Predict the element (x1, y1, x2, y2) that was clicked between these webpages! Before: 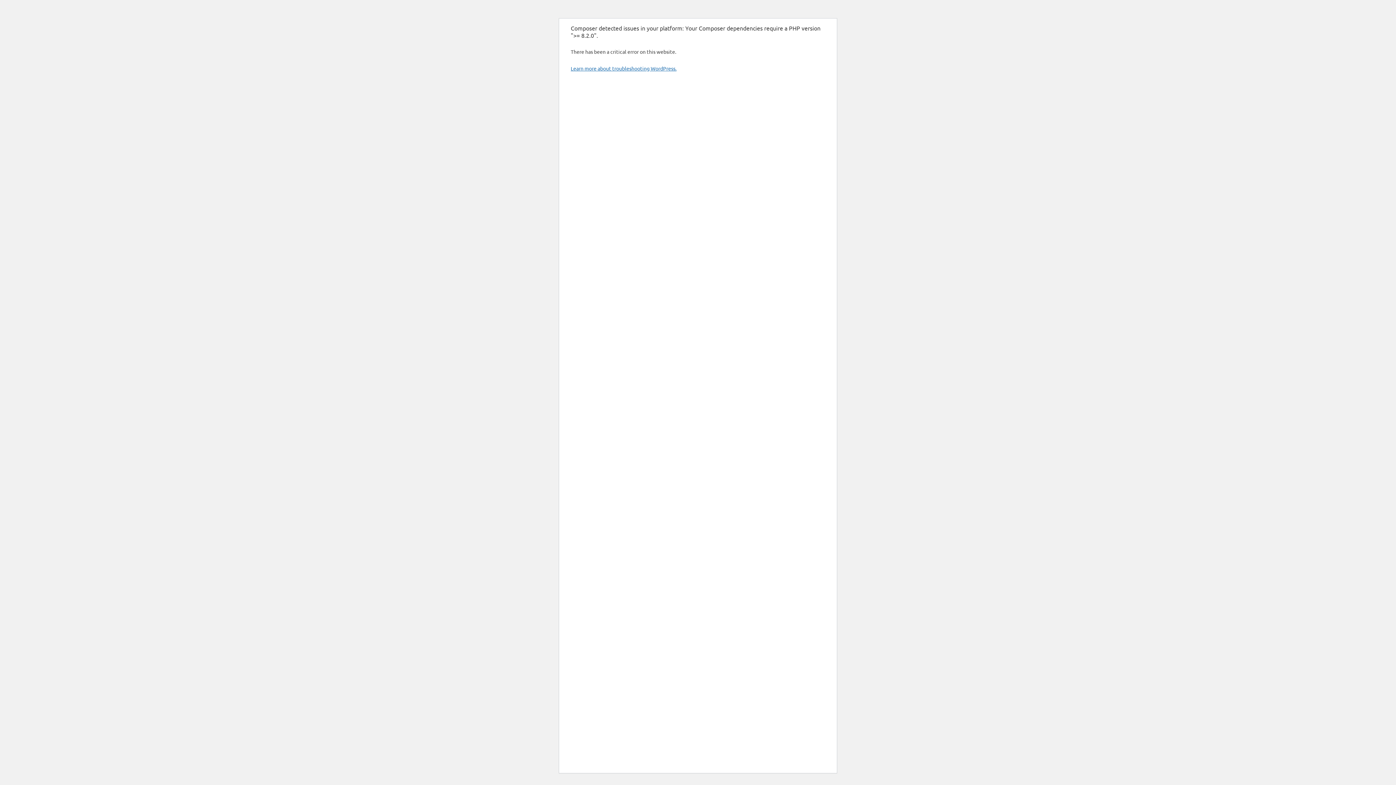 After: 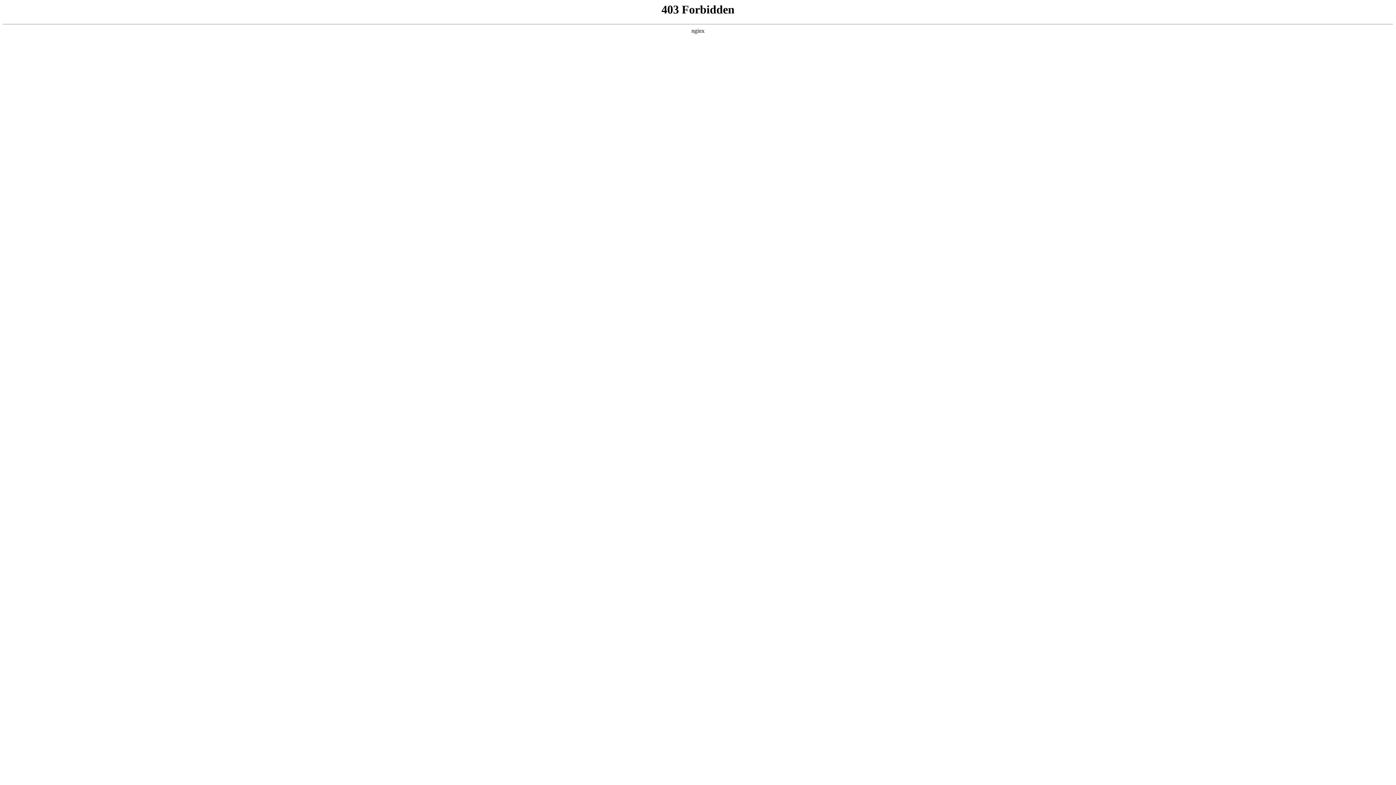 Action: bbox: (570, 65, 676, 71) label: Learn more about troubleshooting WordPress.